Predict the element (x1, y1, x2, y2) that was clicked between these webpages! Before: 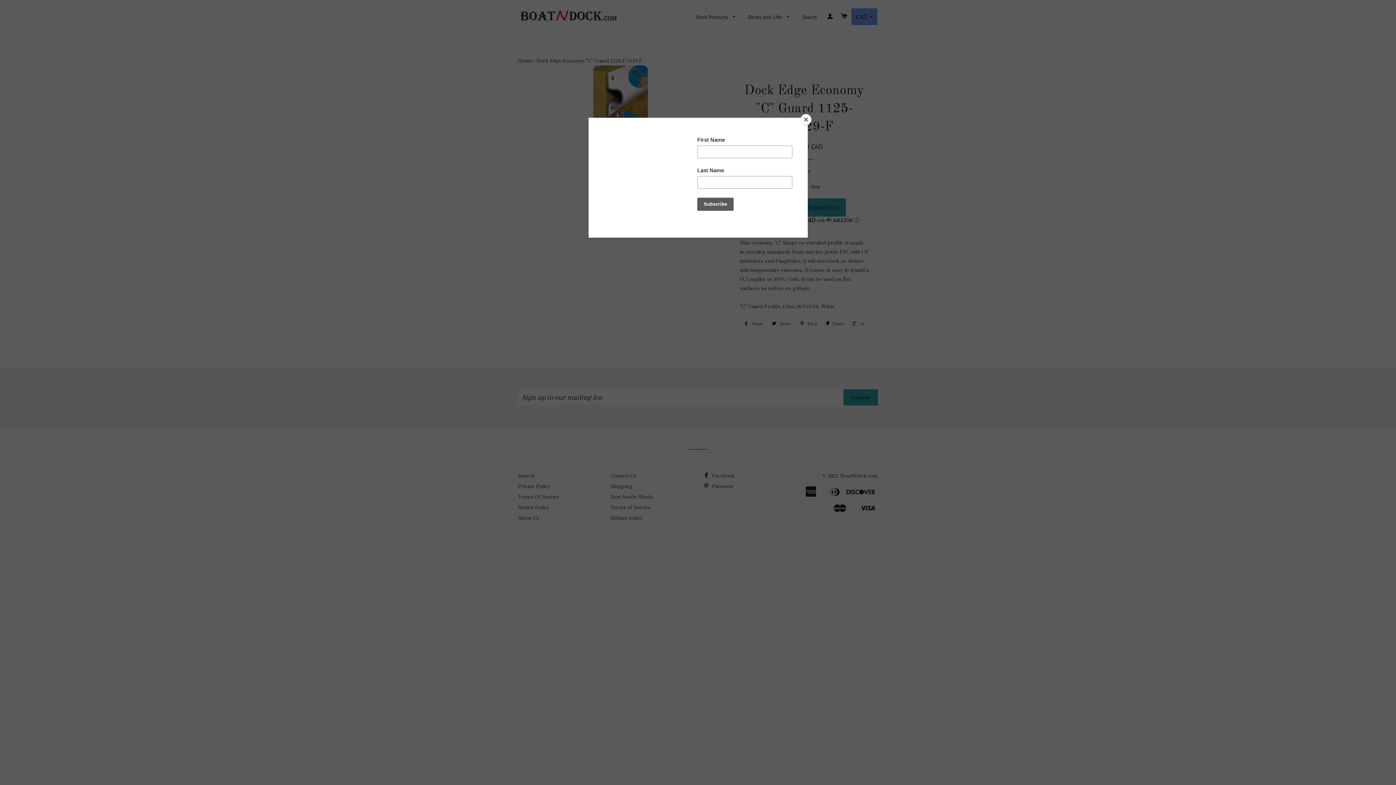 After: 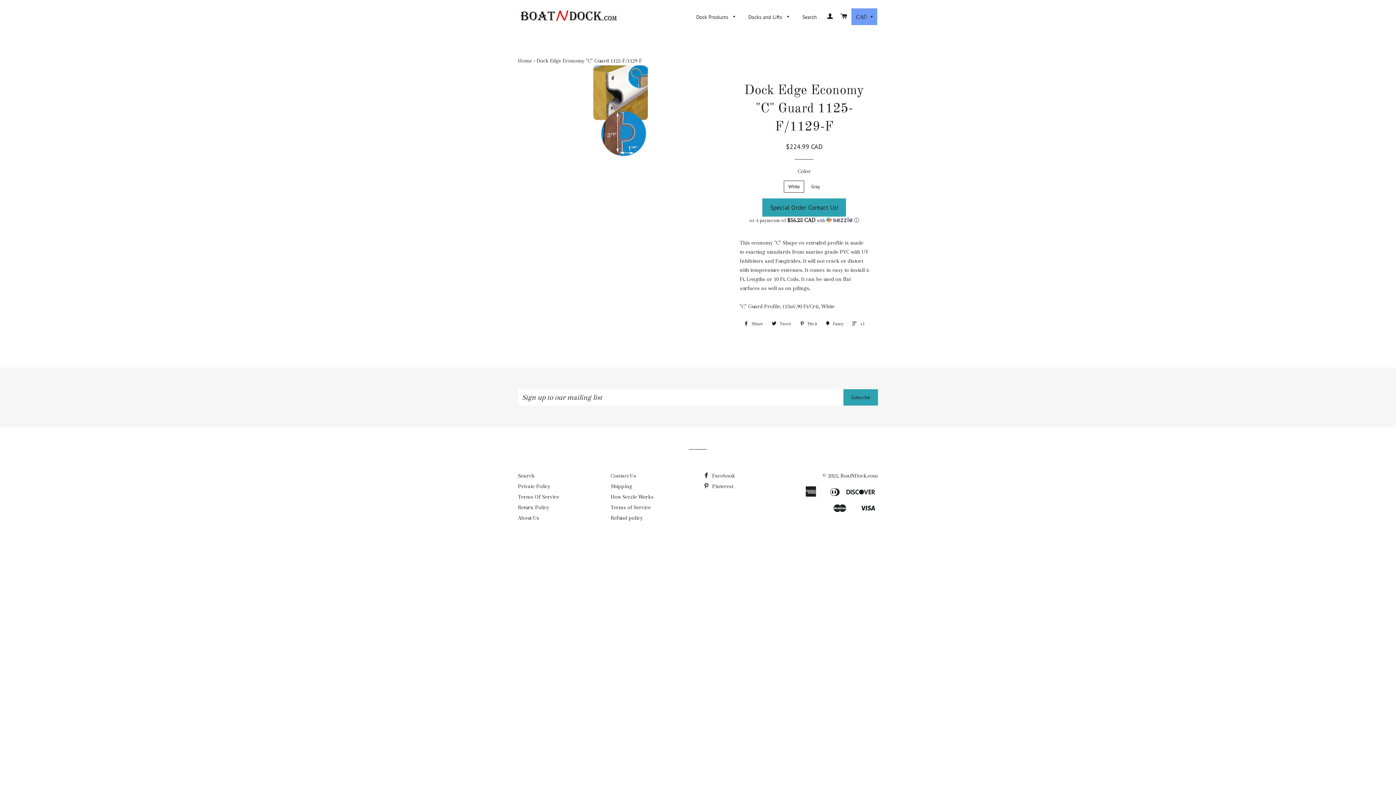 Action: bbox: (800, 114, 811, 125) label: Close